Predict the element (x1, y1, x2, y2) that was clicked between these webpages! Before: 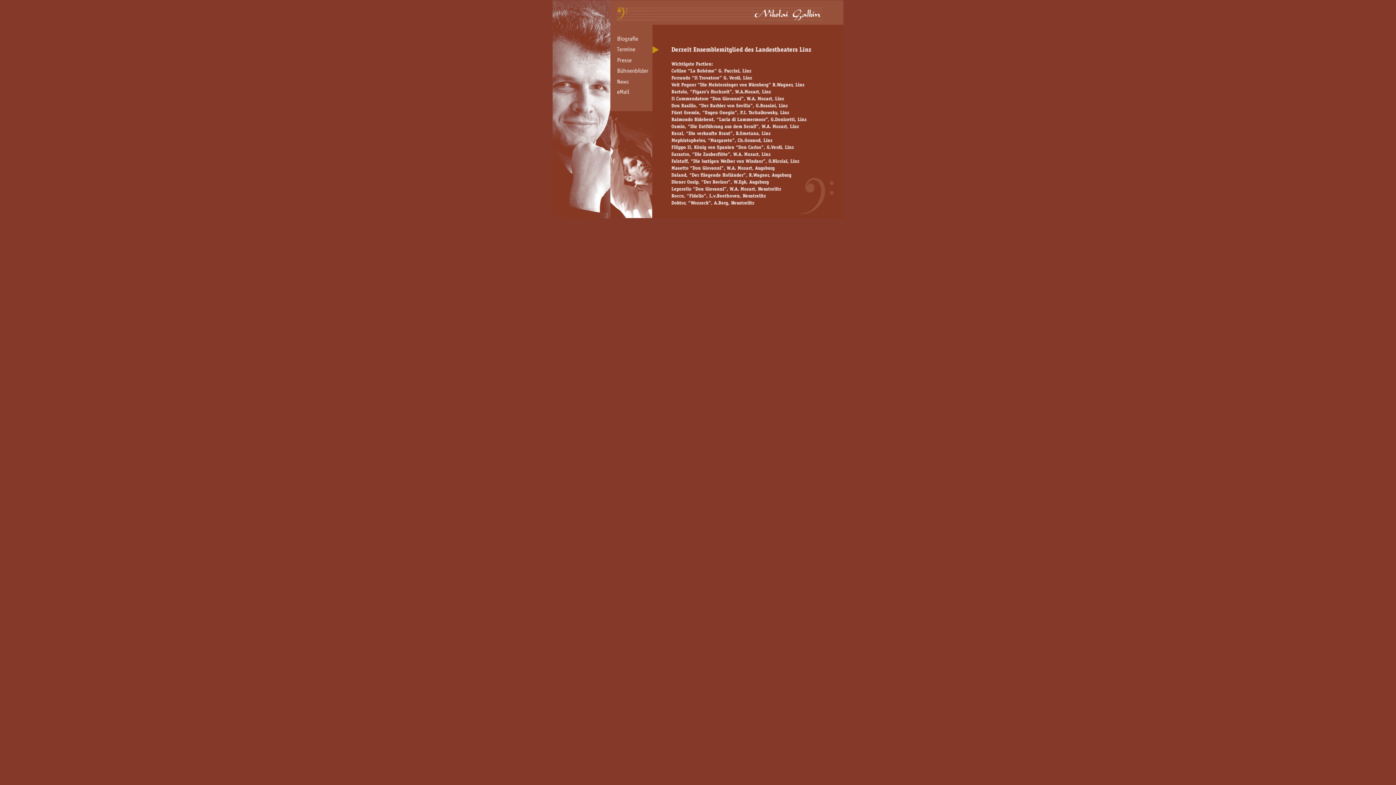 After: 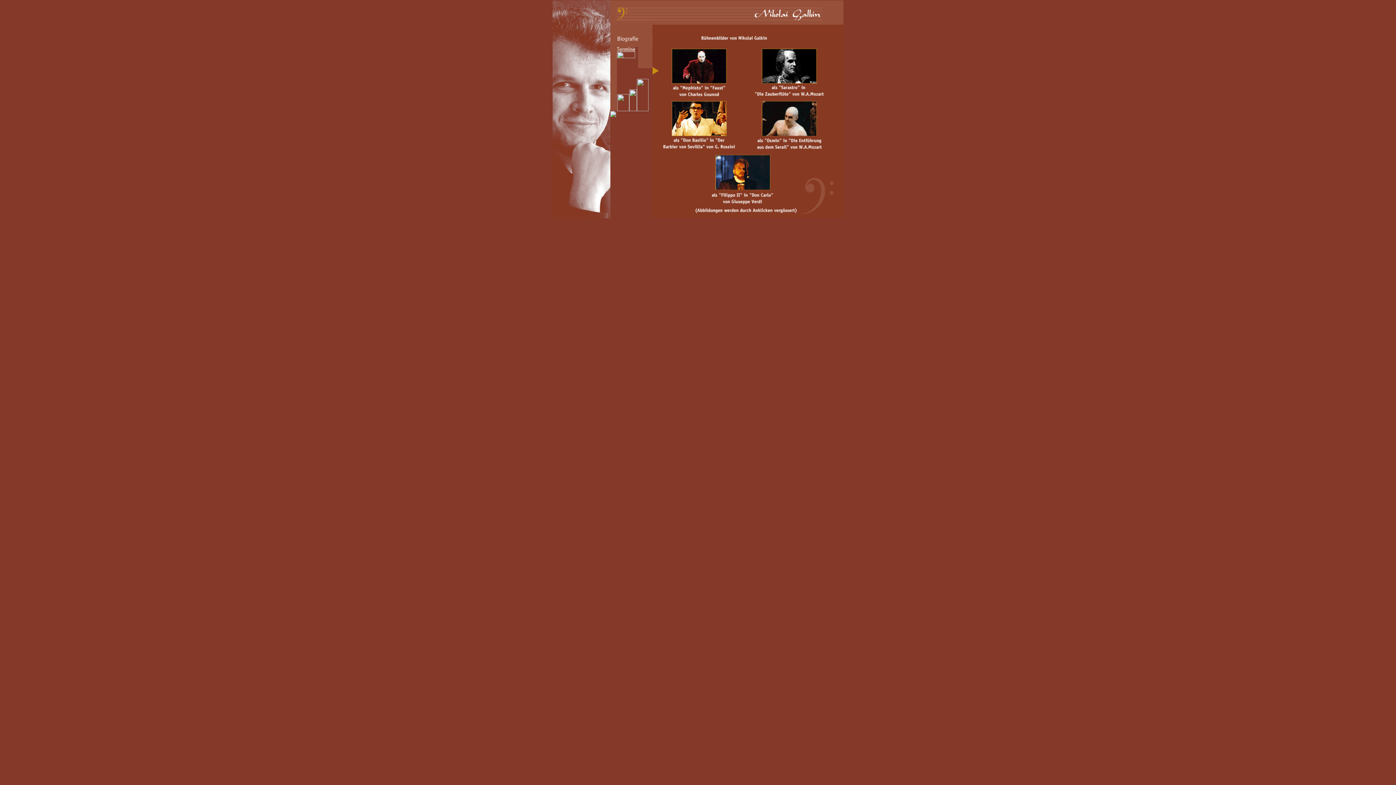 Action: bbox: (617, 68, 648, 74)